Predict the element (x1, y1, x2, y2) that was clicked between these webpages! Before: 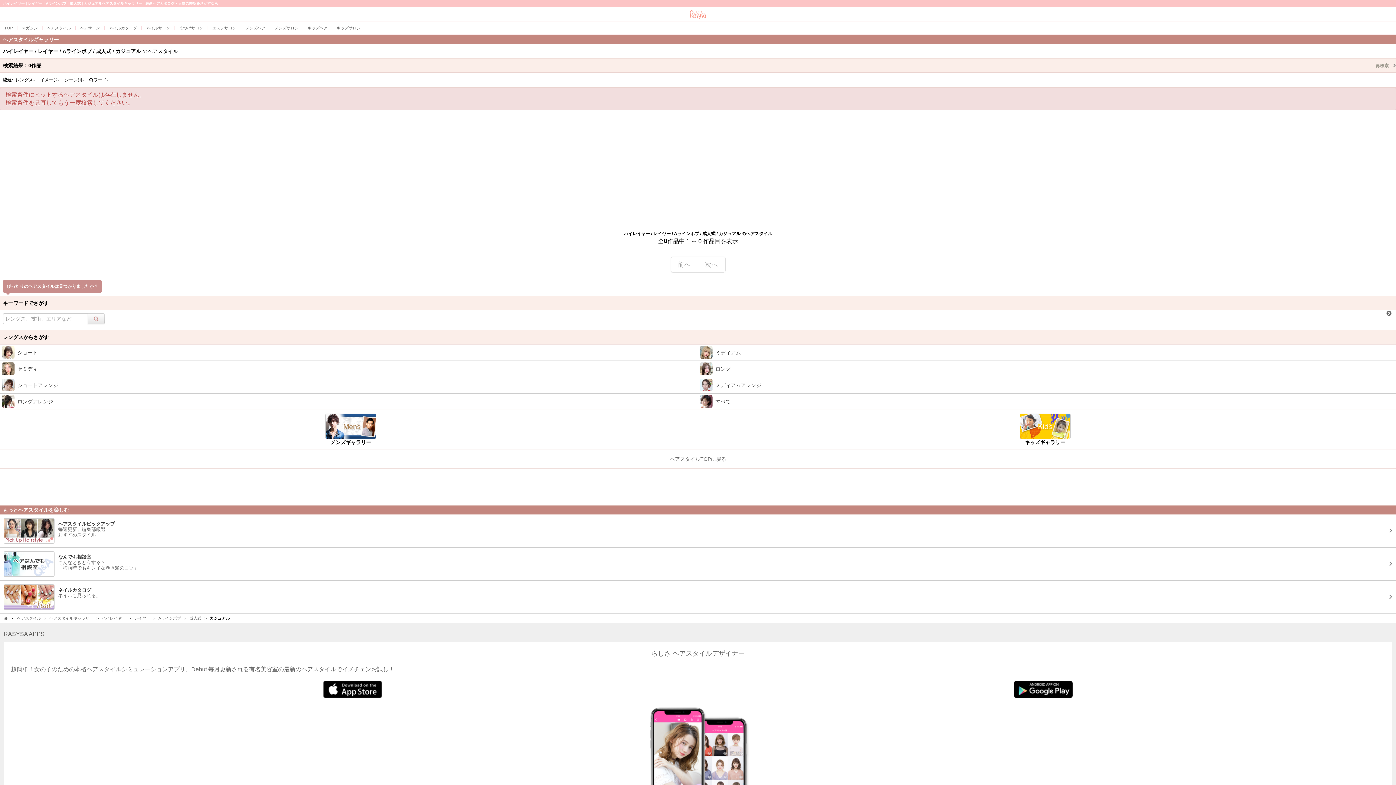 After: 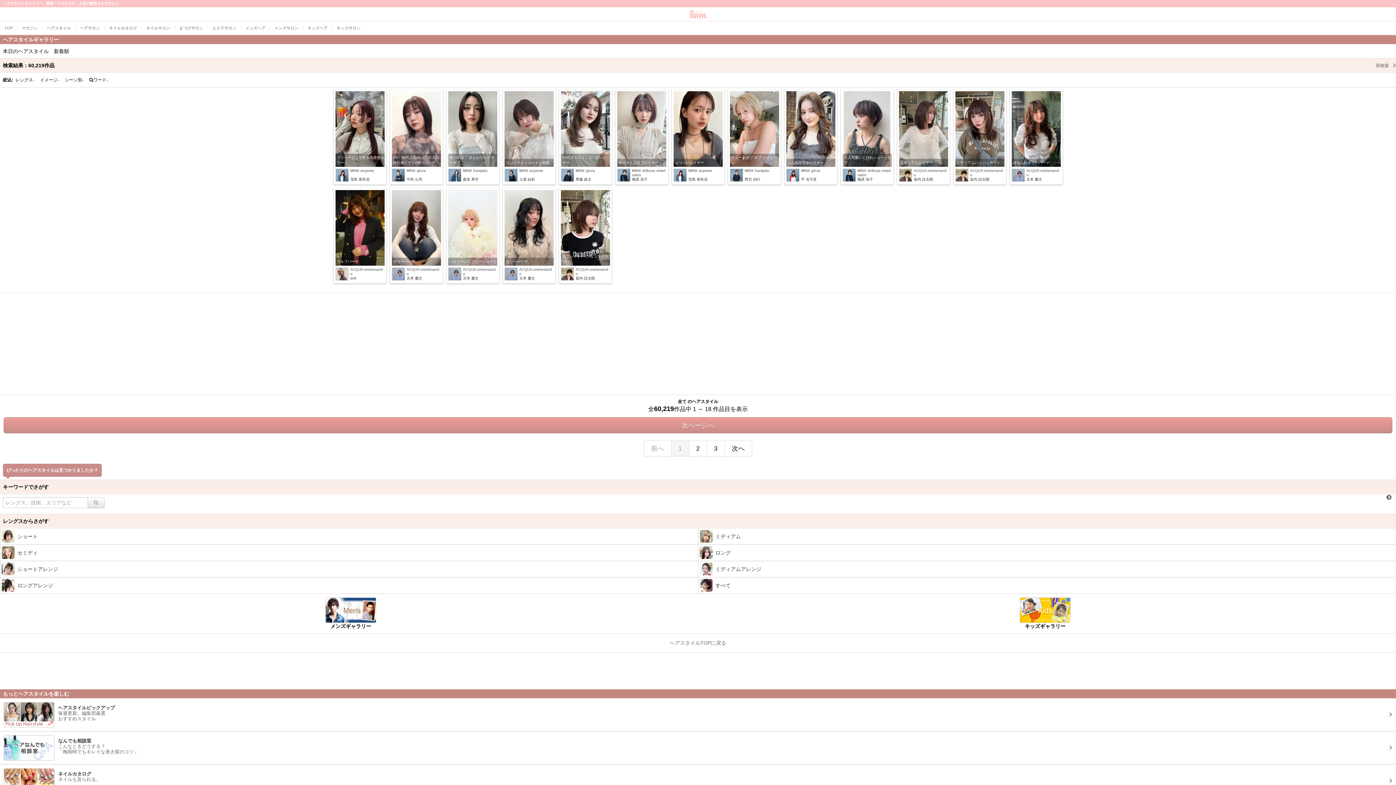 Action: bbox: (87, 313, 104, 324) label:   